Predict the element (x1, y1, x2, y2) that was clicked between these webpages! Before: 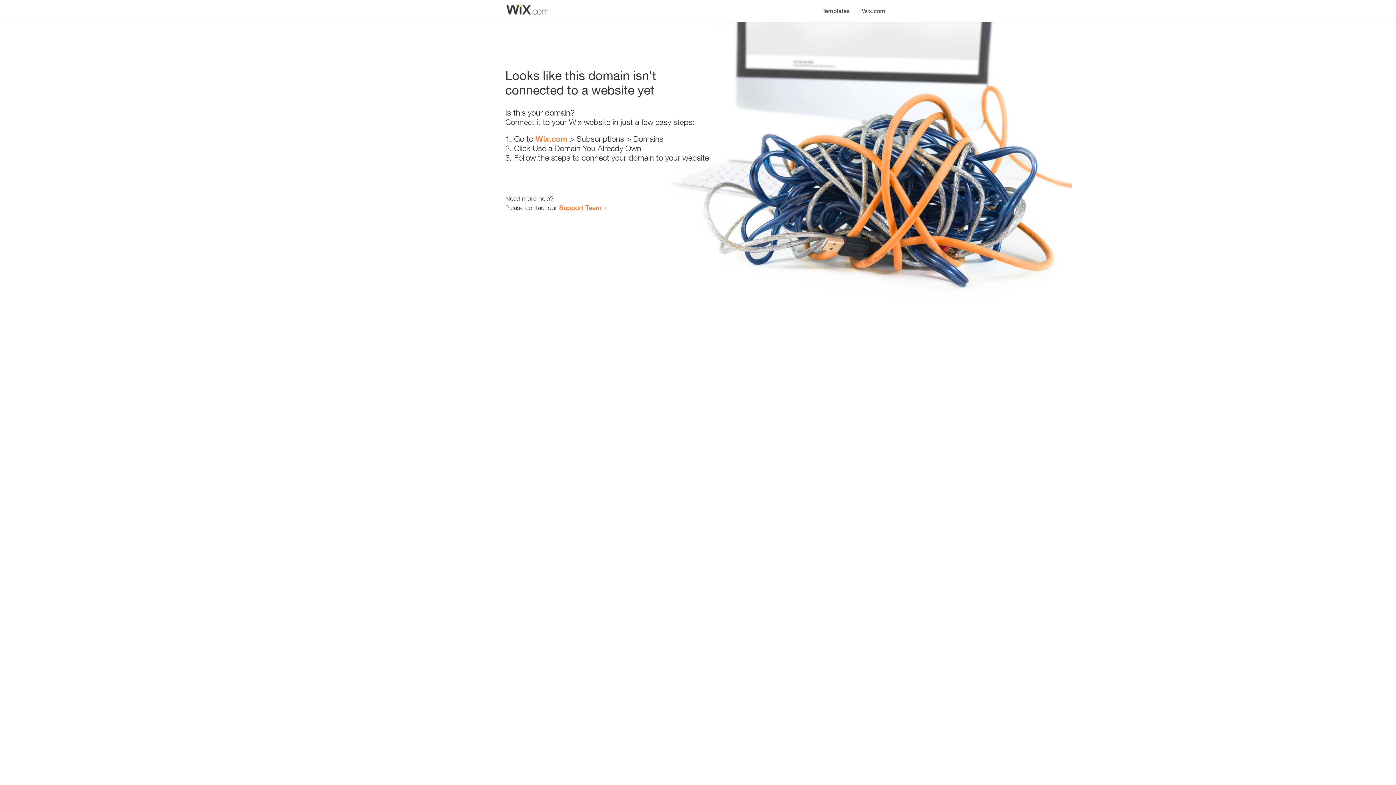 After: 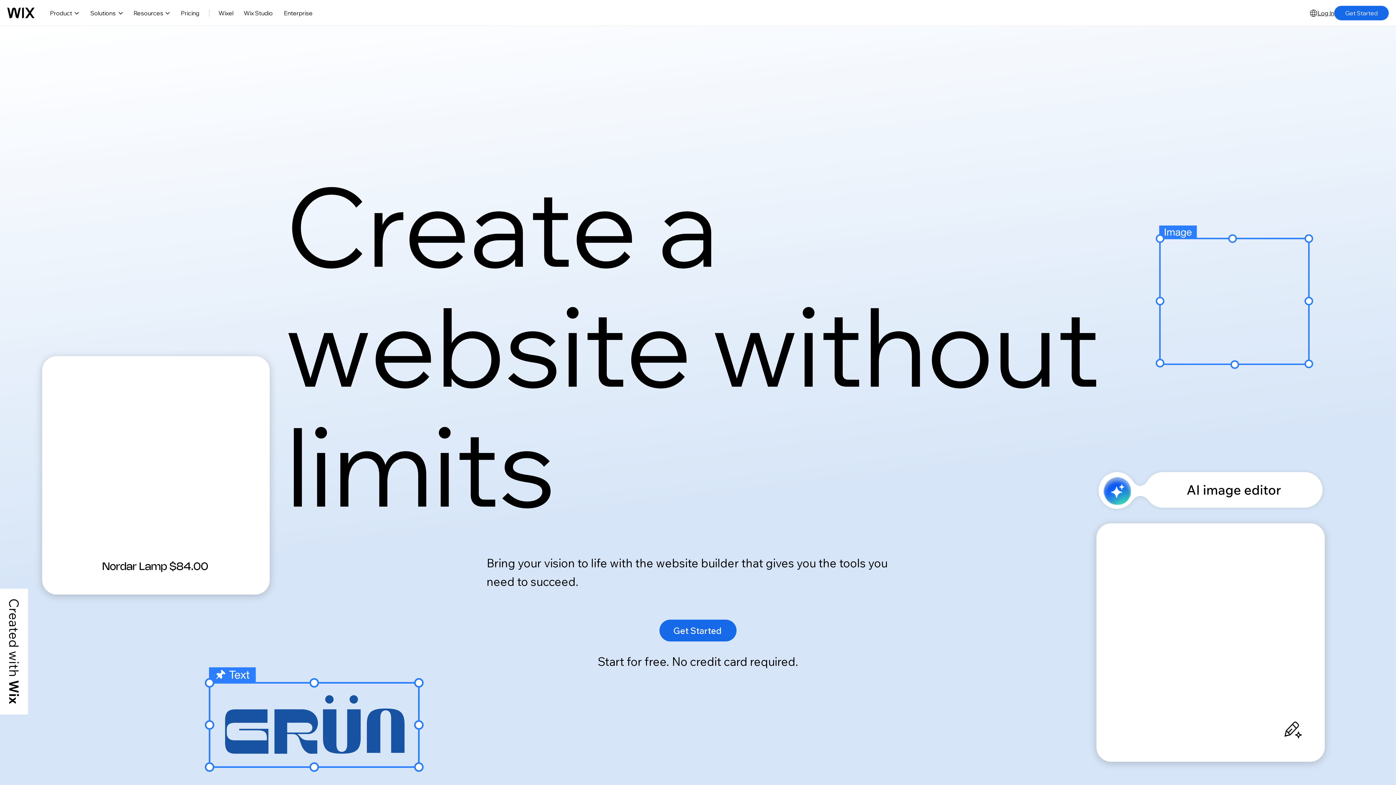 Action: bbox: (535, 134, 567, 143) label: Wix.com